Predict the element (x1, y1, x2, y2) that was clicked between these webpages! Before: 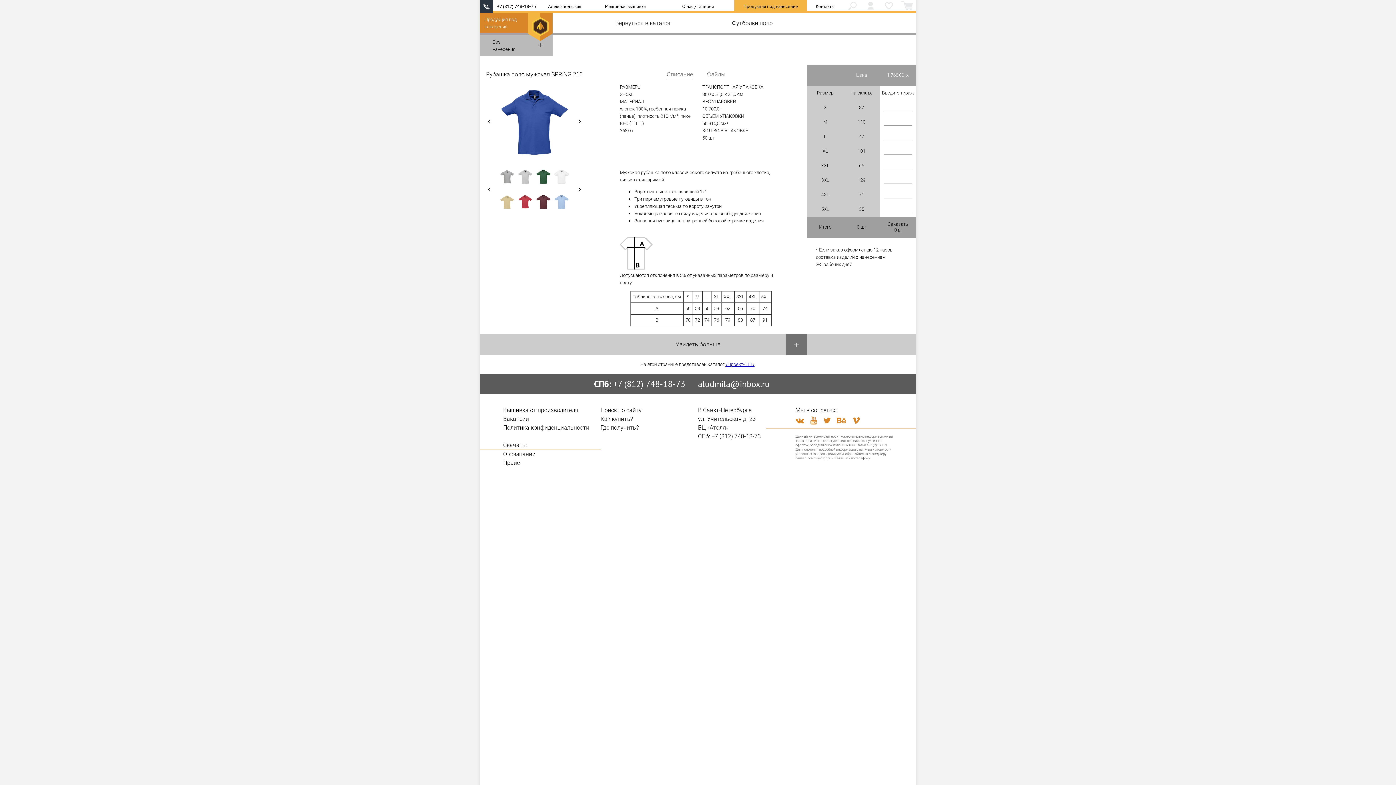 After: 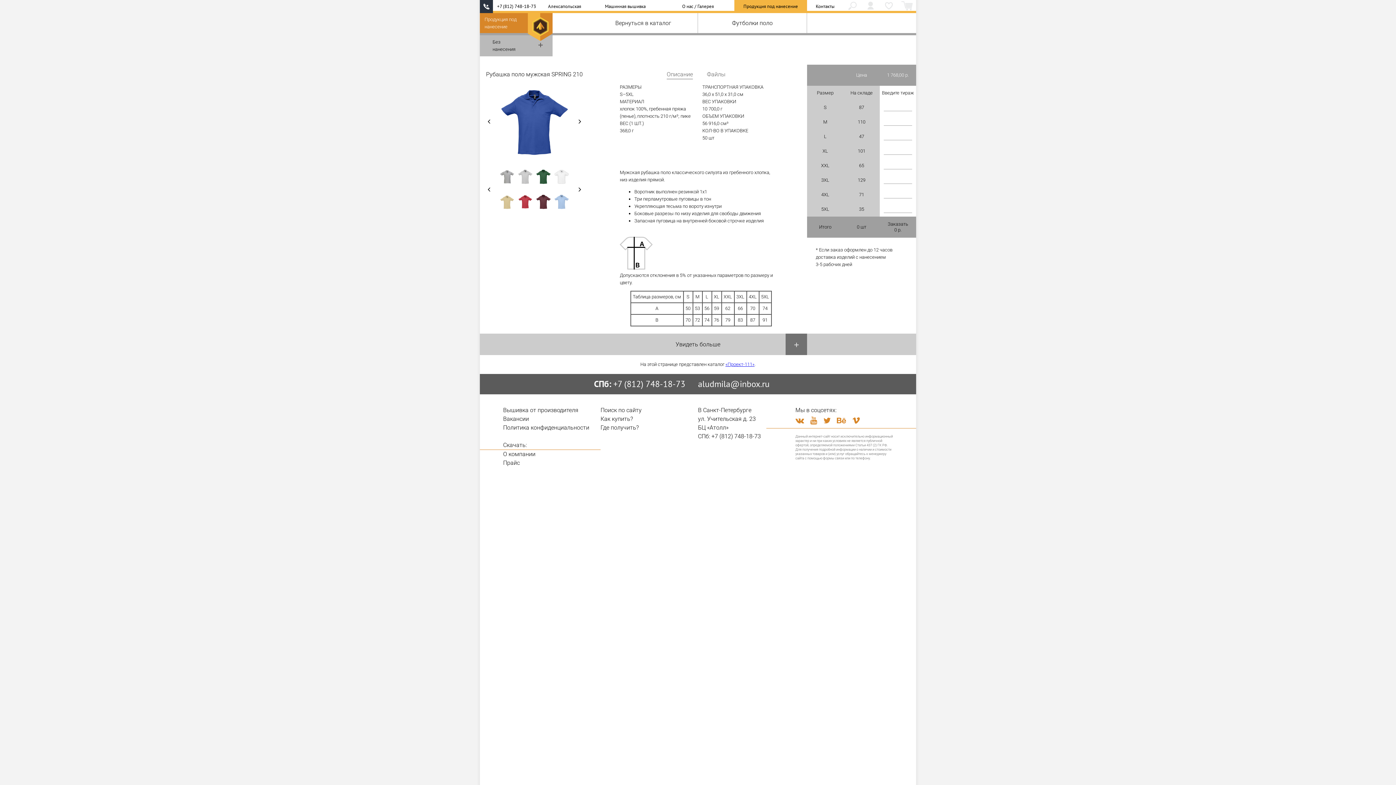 Action: bbox: (498, 78, 570, 164)